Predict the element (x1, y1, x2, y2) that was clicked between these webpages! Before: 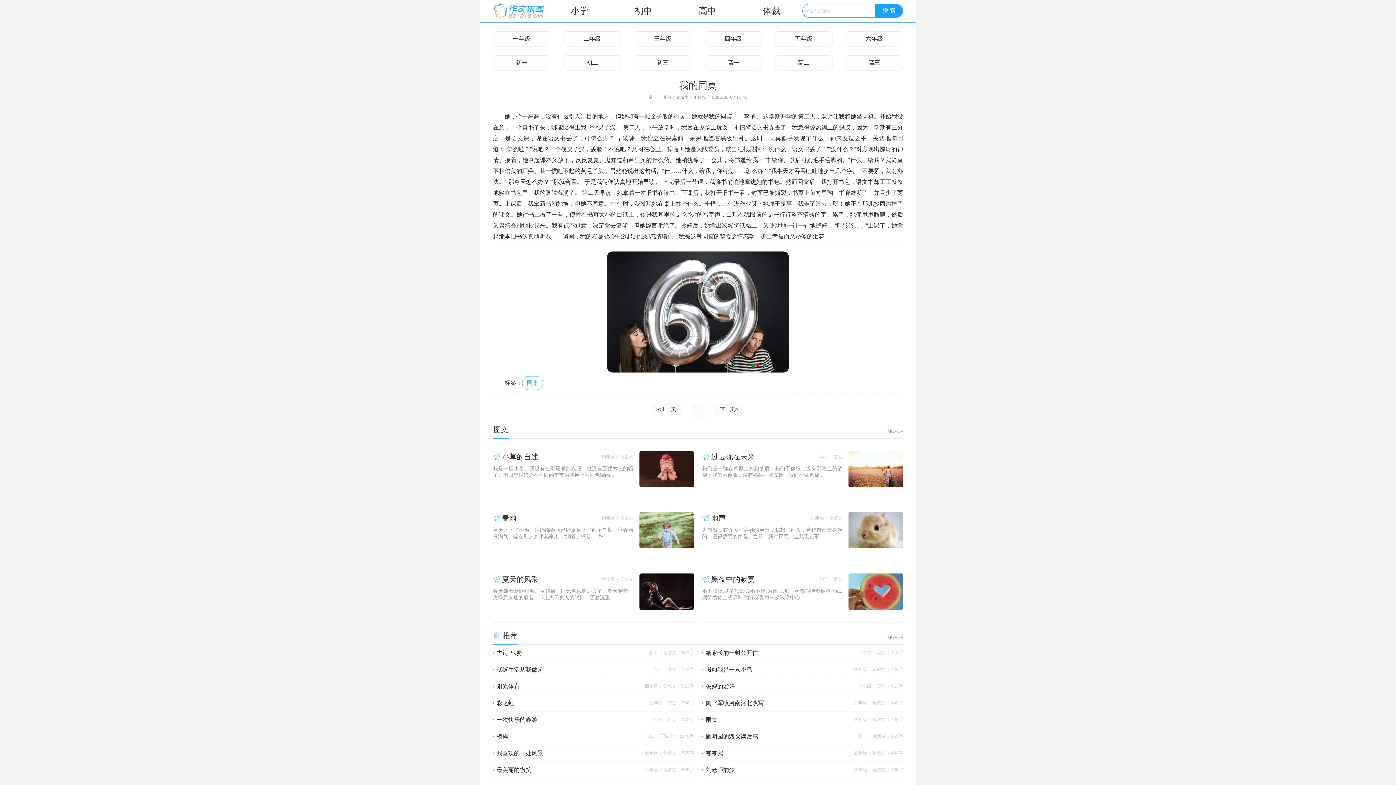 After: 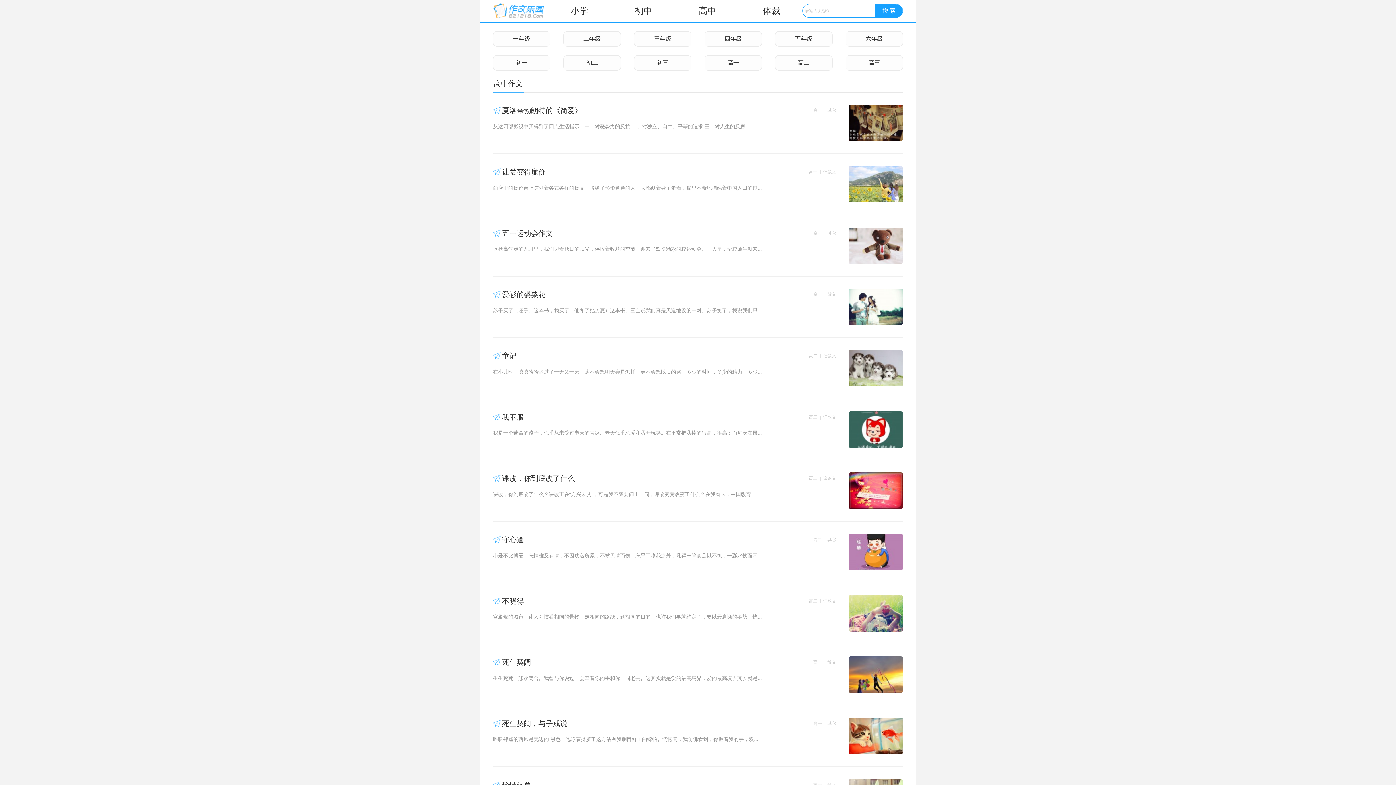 Action: bbox: (675, 0, 739, 21) label: 高中